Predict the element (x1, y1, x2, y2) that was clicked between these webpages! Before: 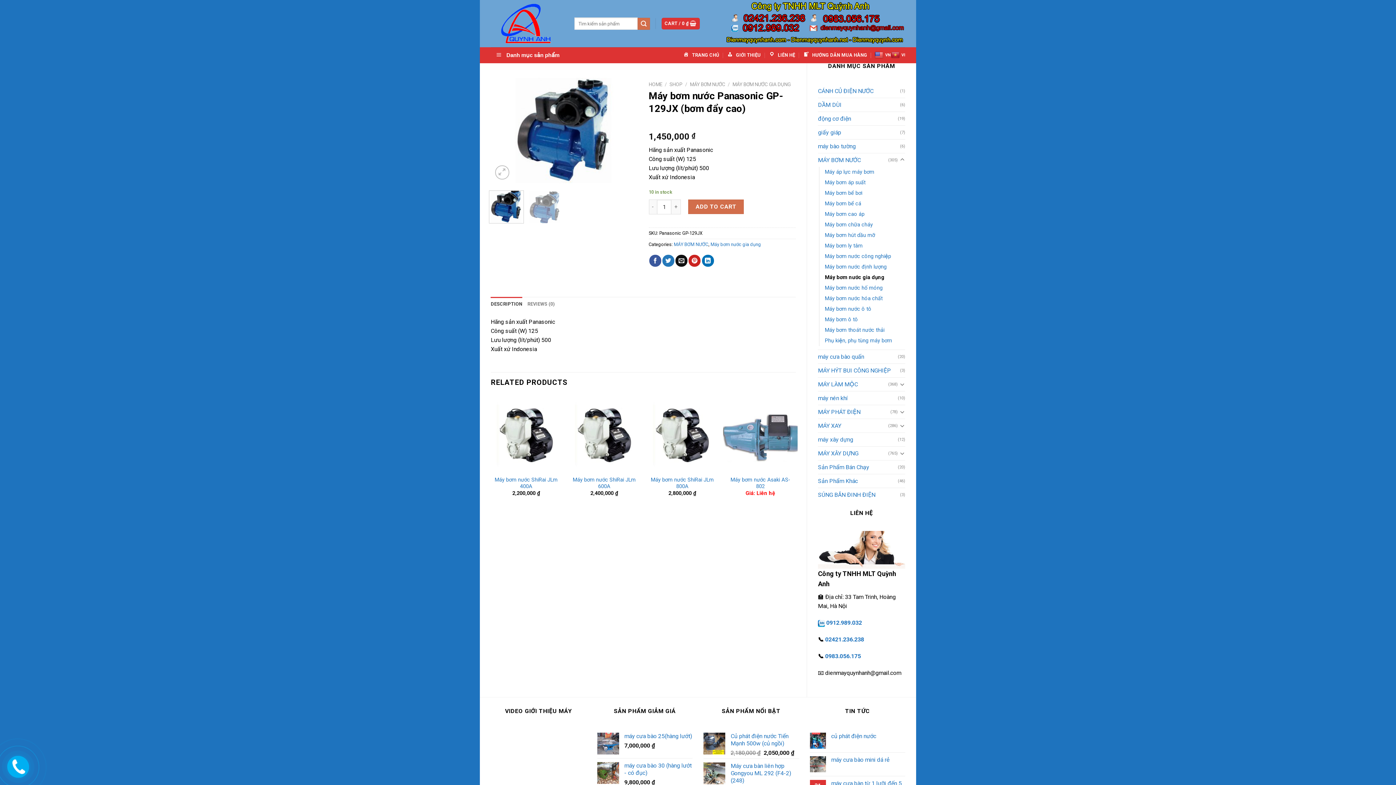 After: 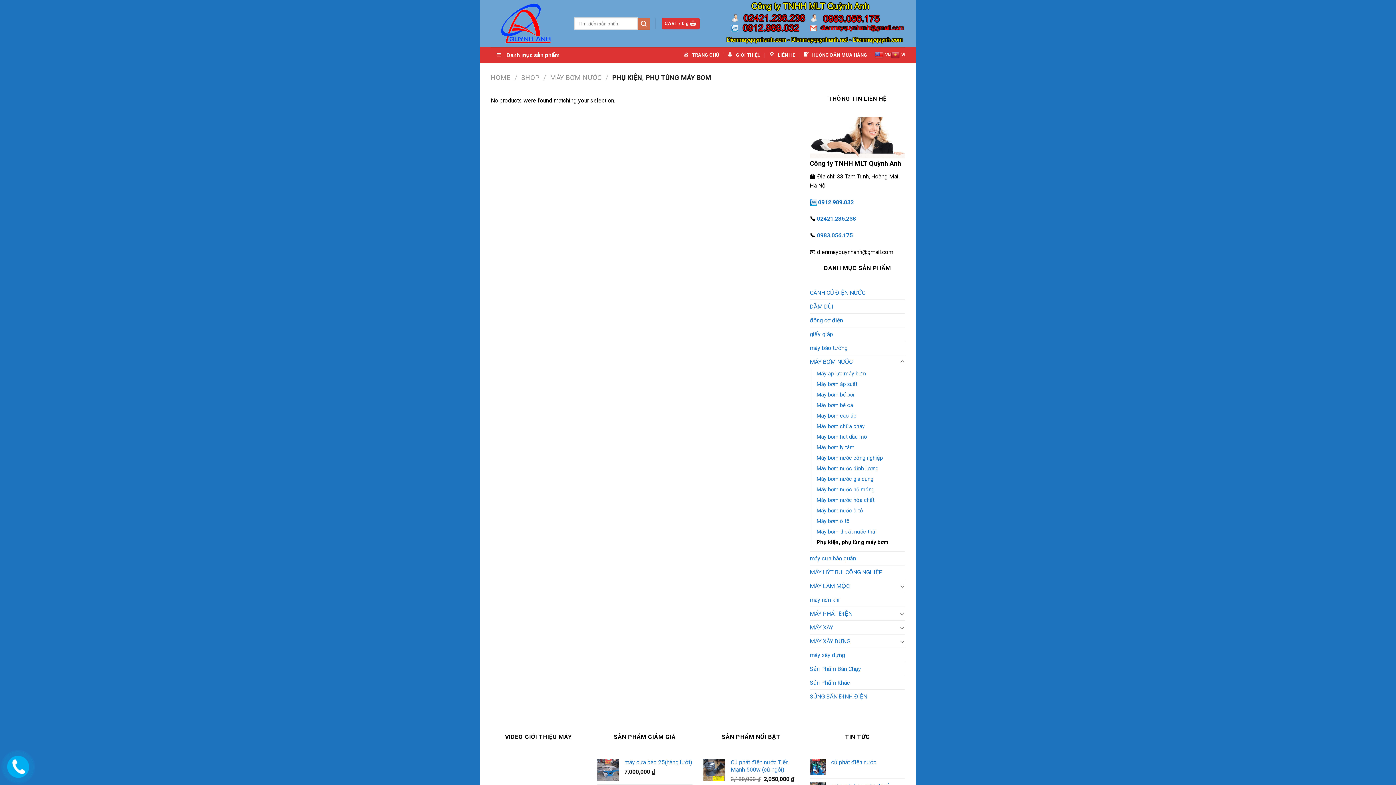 Action: label: Phụ kiện, phụ tùng máy bơm bbox: (825, 335, 892, 346)